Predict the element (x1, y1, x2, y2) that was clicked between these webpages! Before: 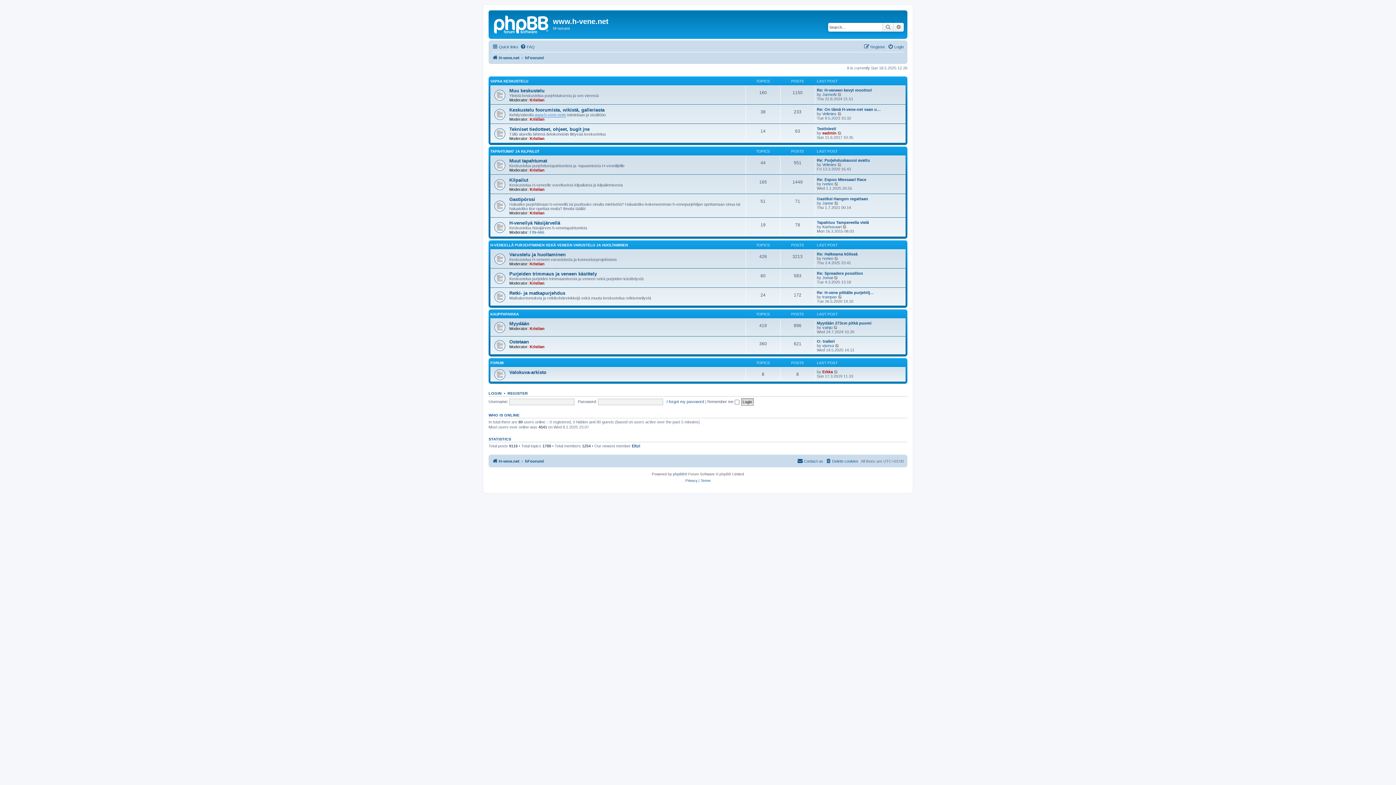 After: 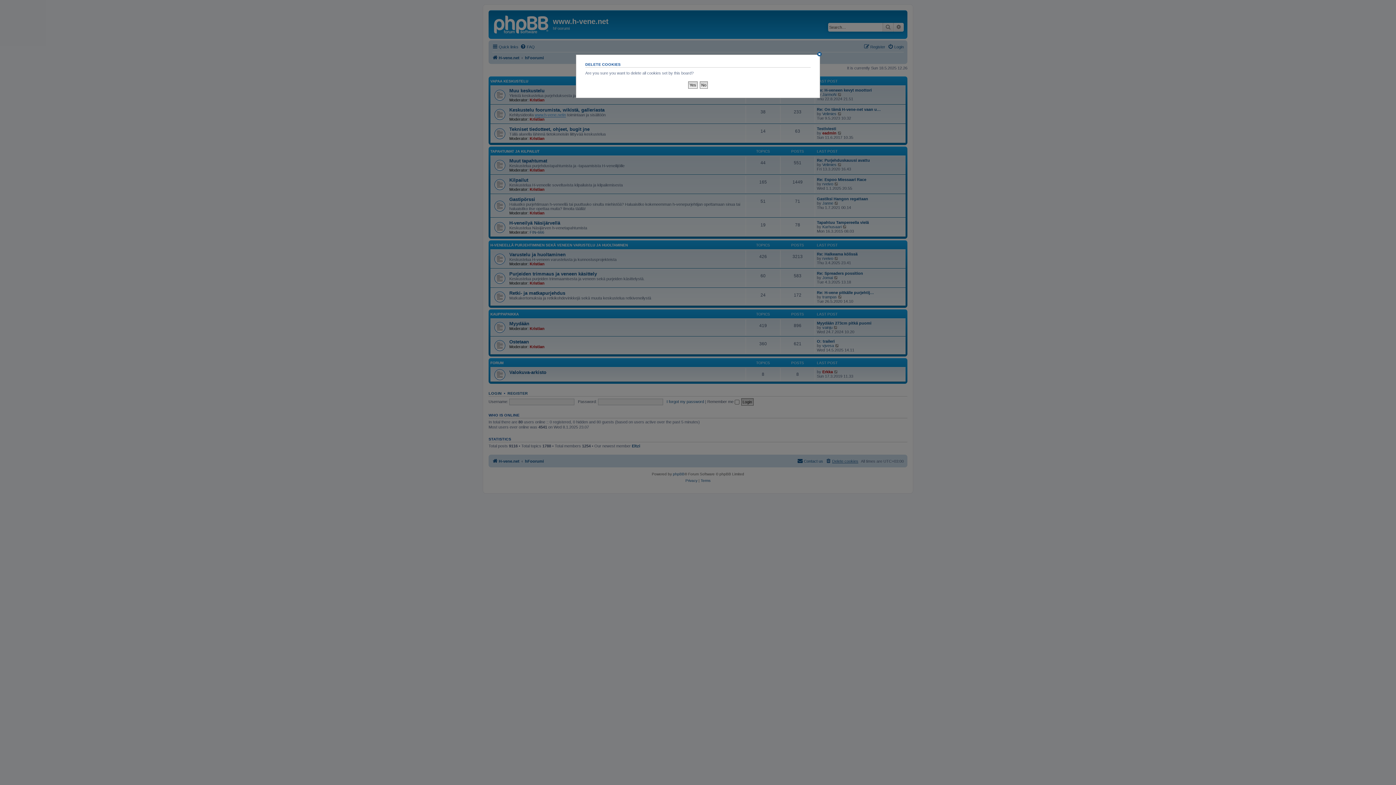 Action: label: Delete cookies bbox: (825, 456, 858, 465)